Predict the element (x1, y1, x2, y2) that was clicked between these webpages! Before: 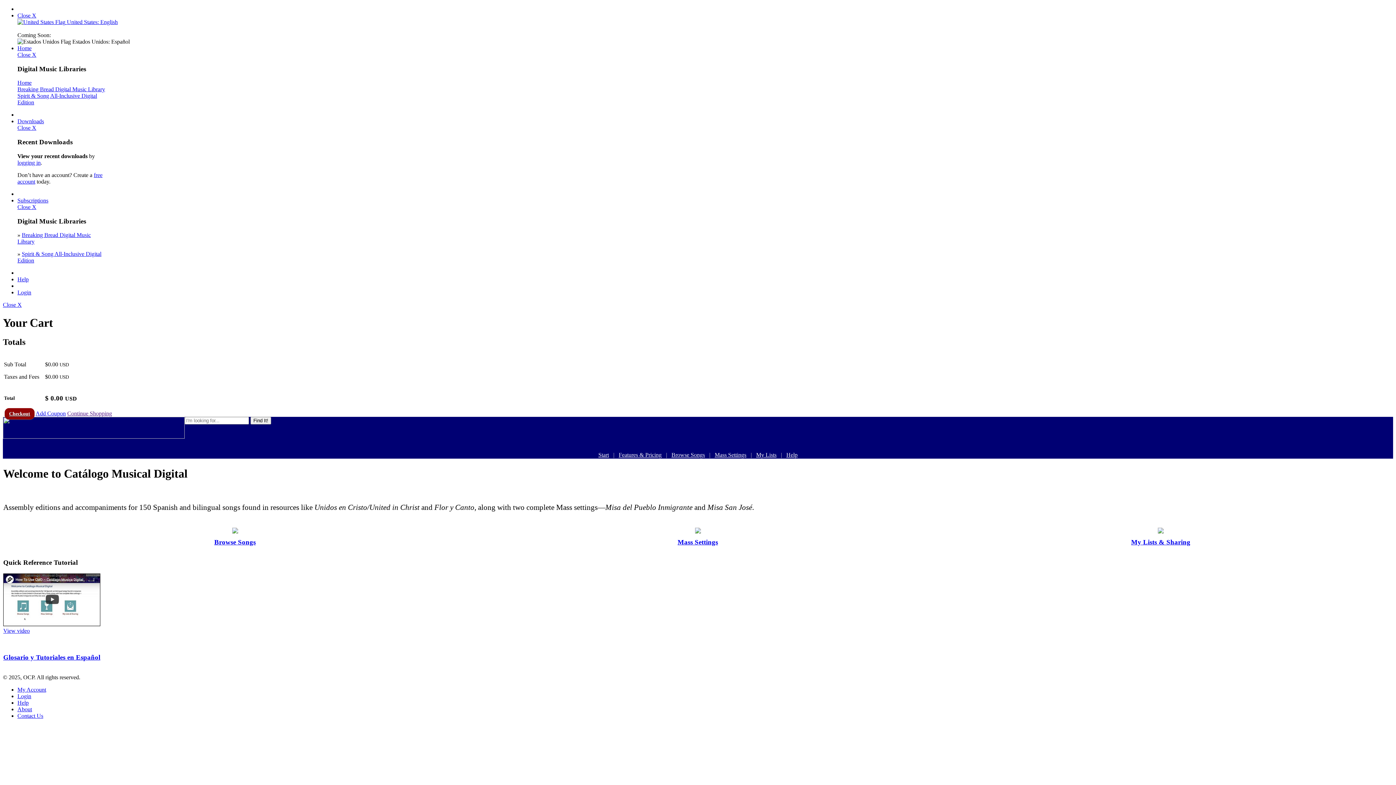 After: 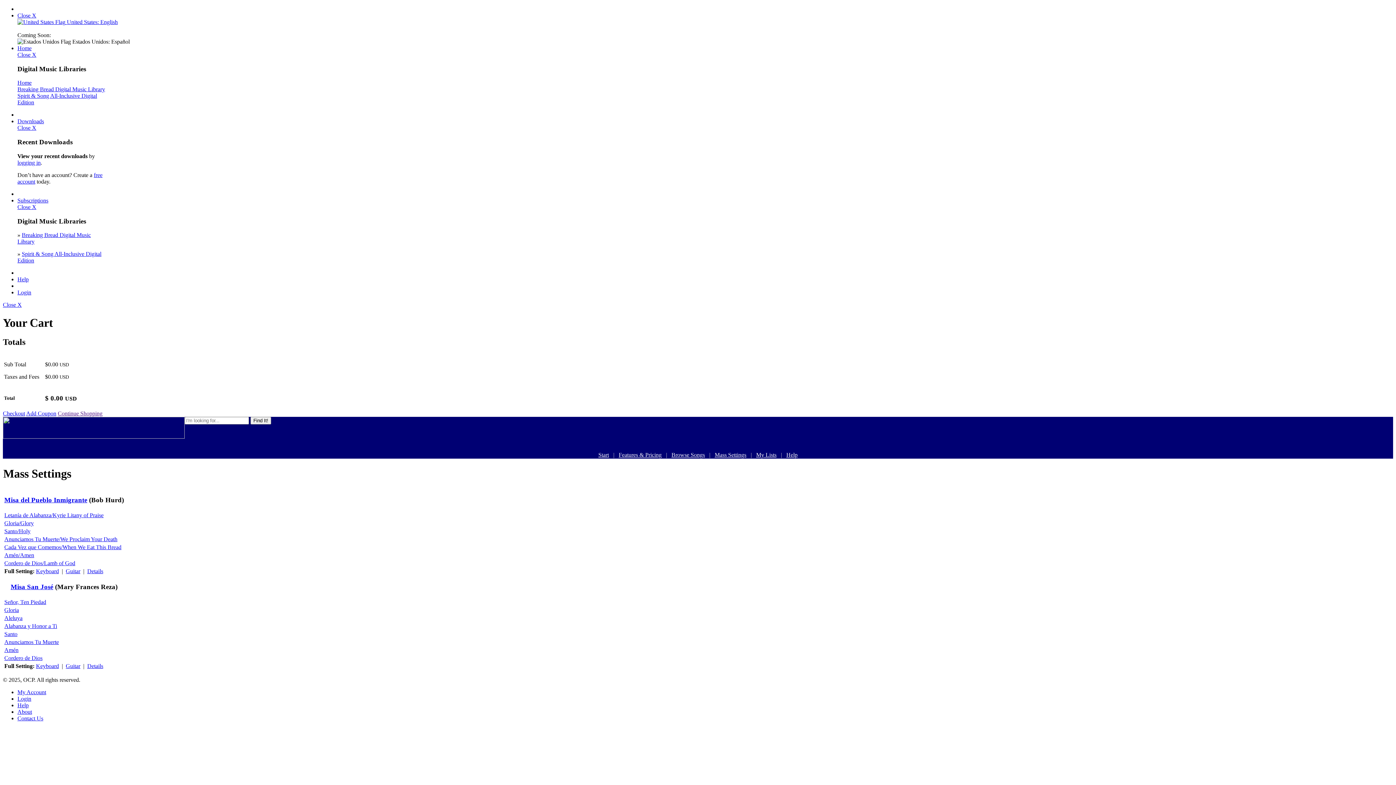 Action: bbox: (695, 528, 700, 534)